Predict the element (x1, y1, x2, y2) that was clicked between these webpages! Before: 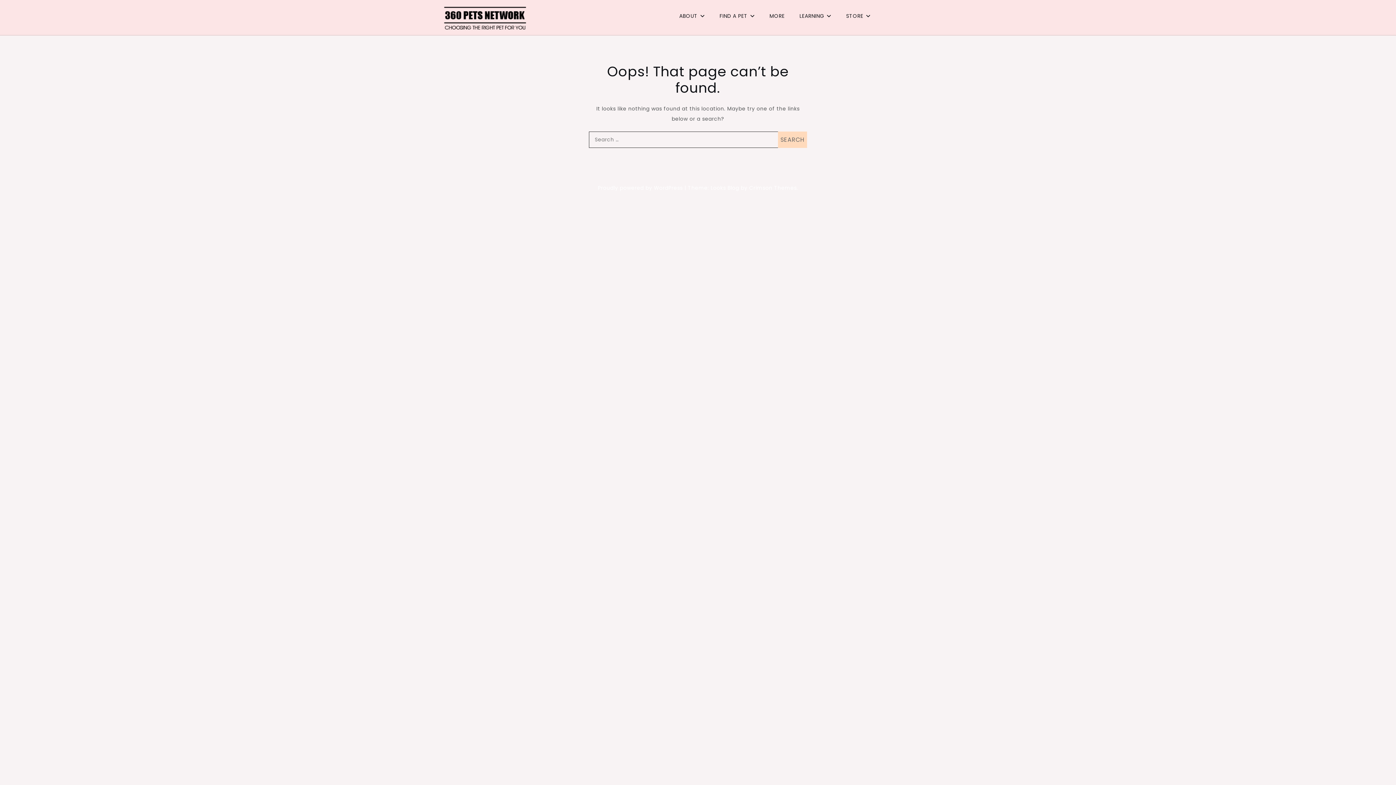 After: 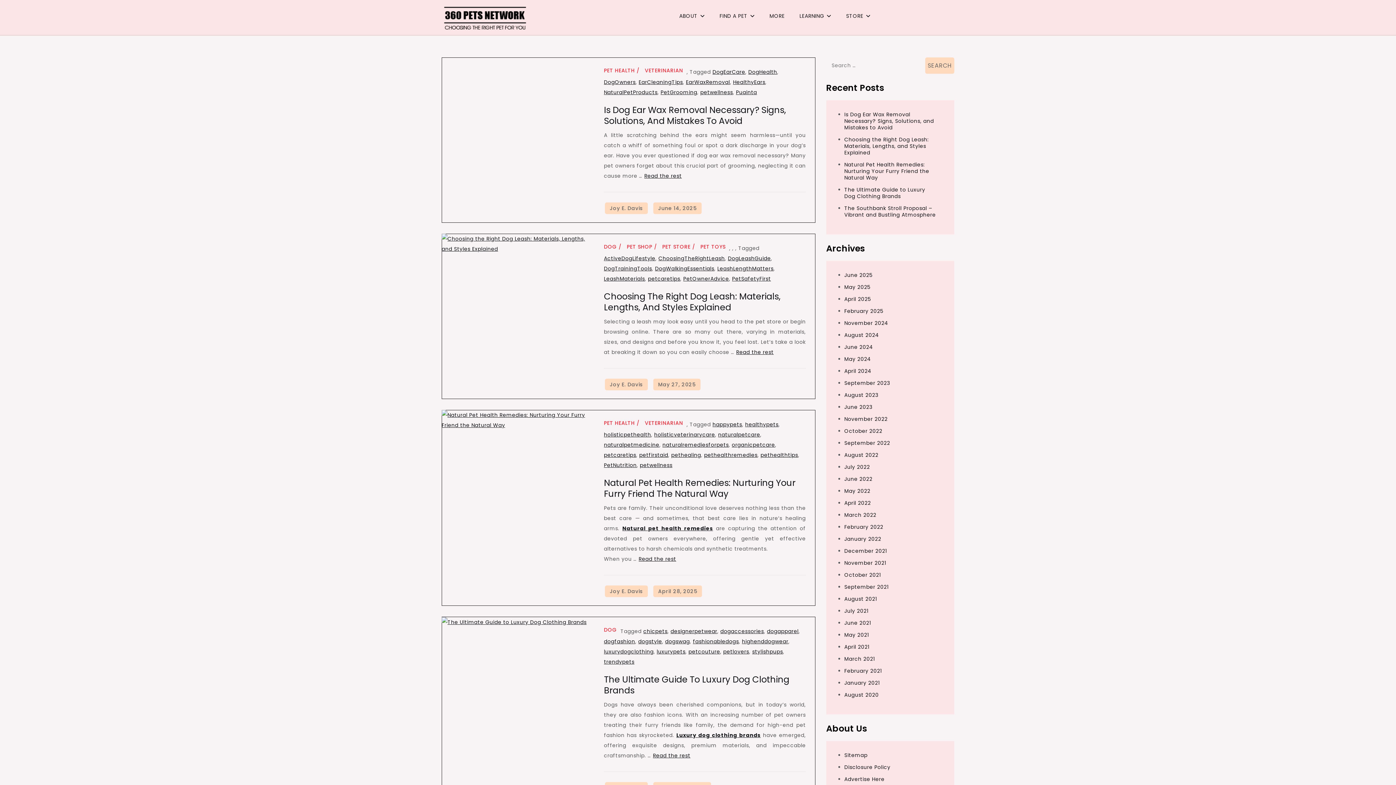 Action: bbox: (441, 5, 526, 29)